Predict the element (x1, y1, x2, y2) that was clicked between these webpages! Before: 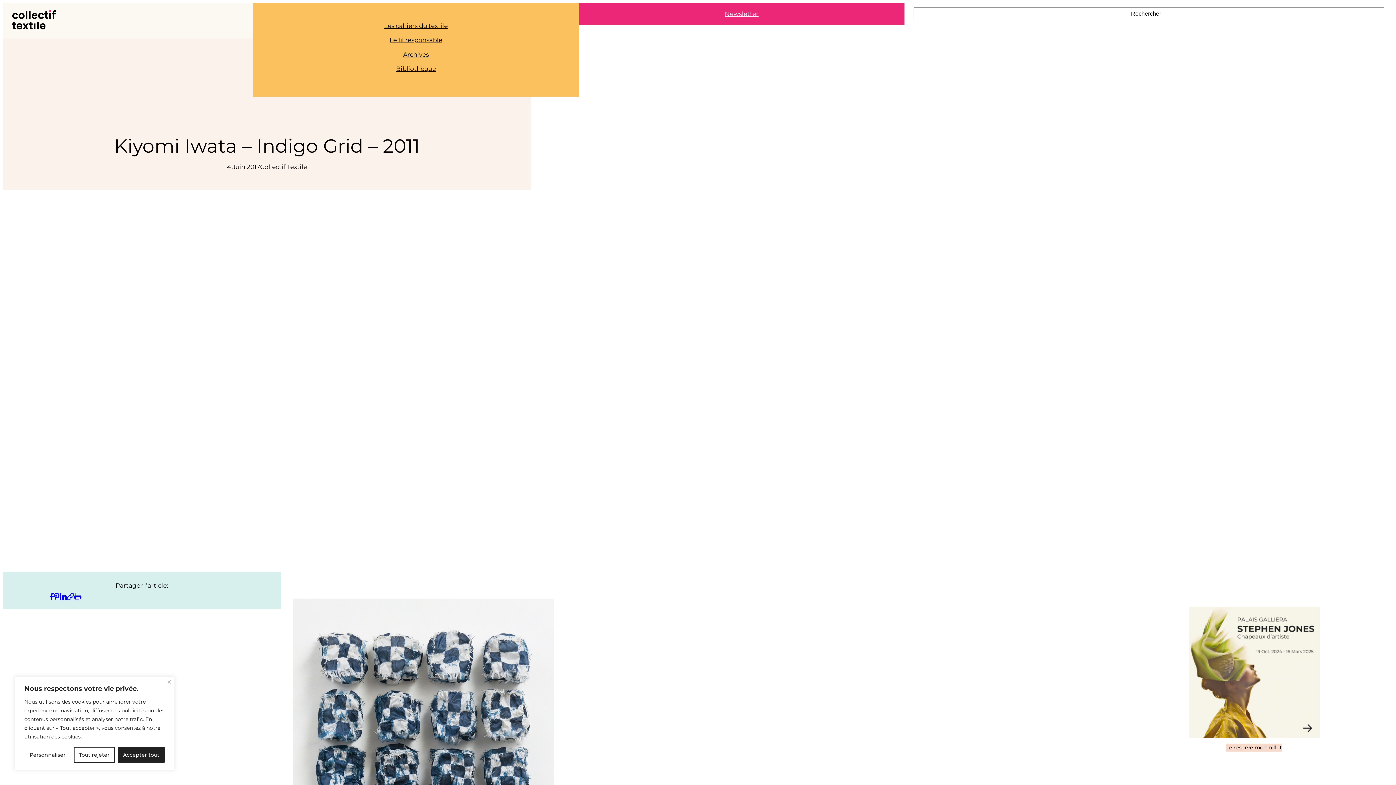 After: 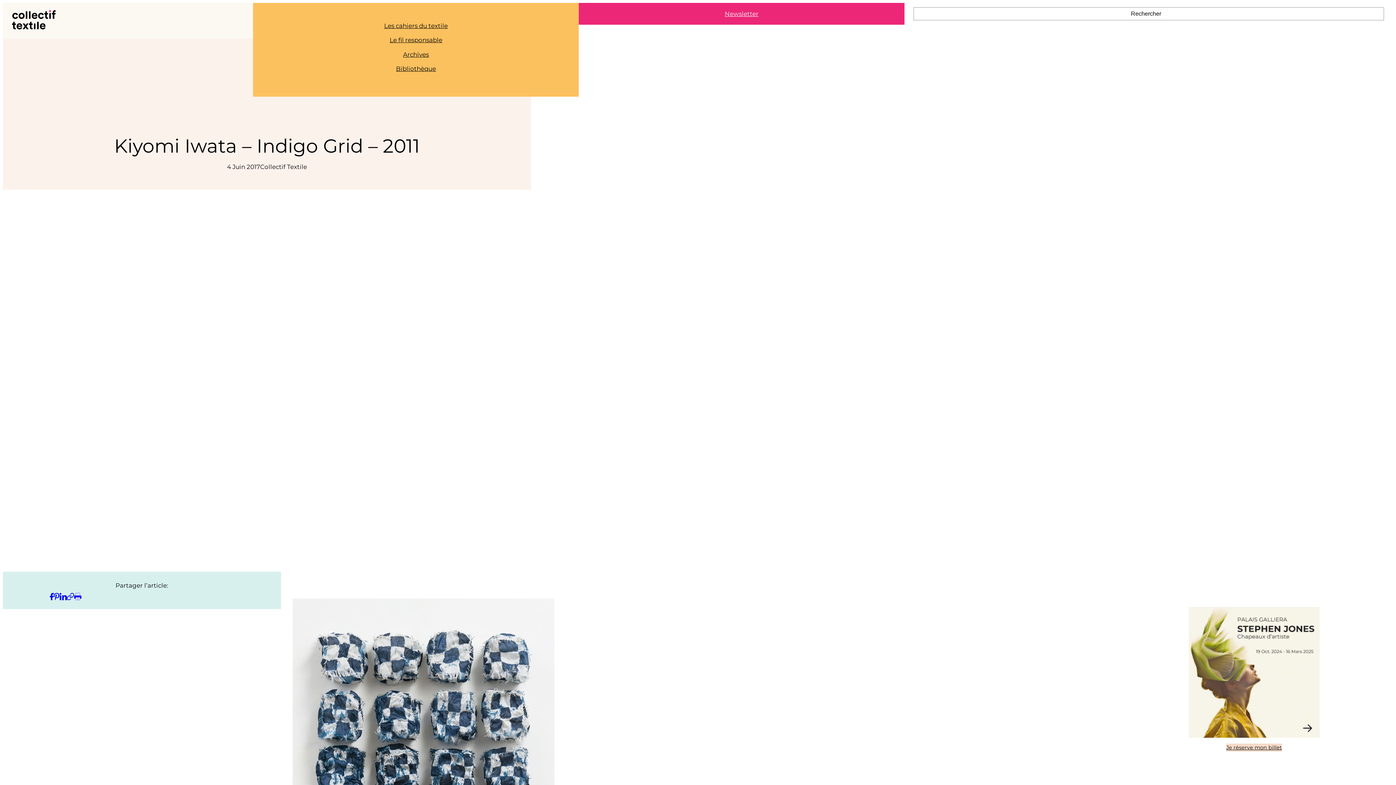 Action: bbox: (167, 680, 170, 684) label: Fermer